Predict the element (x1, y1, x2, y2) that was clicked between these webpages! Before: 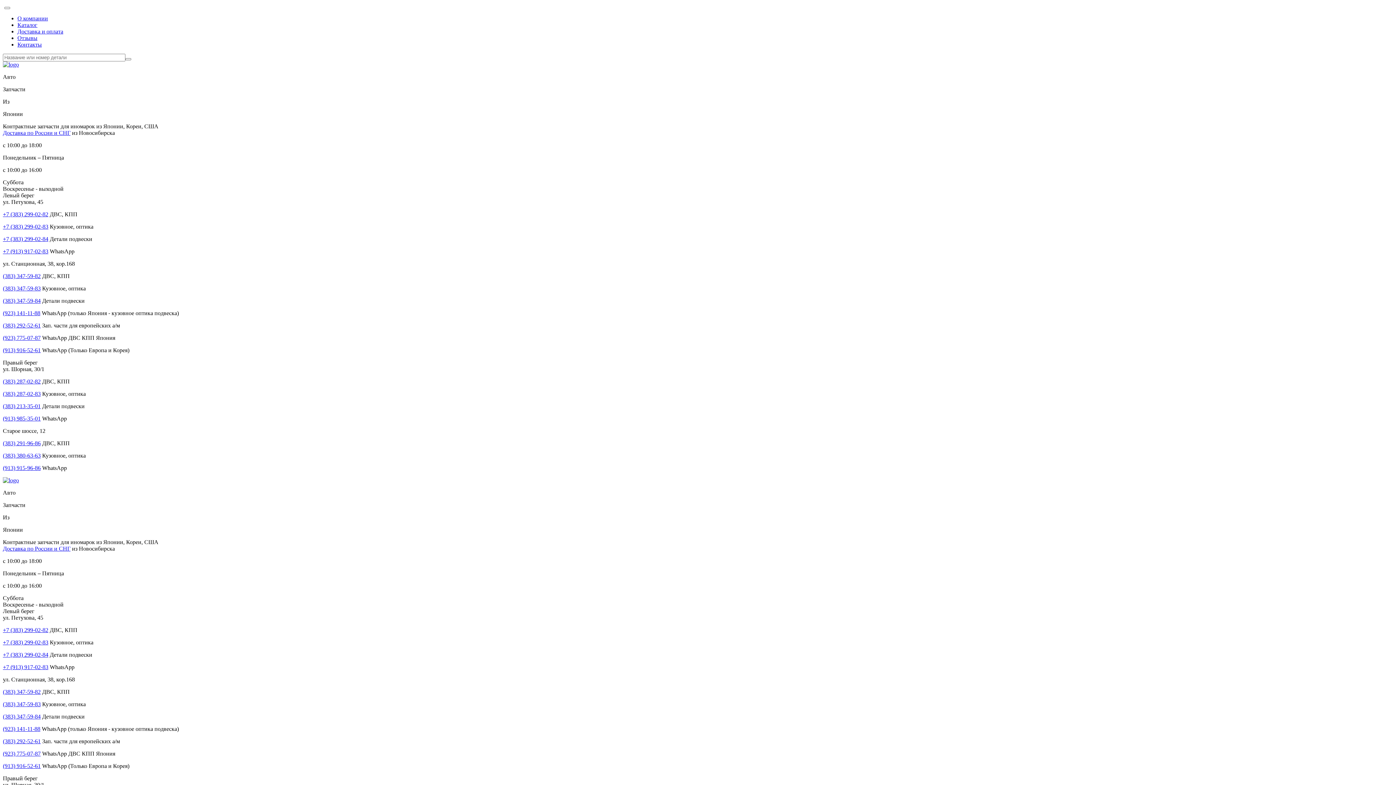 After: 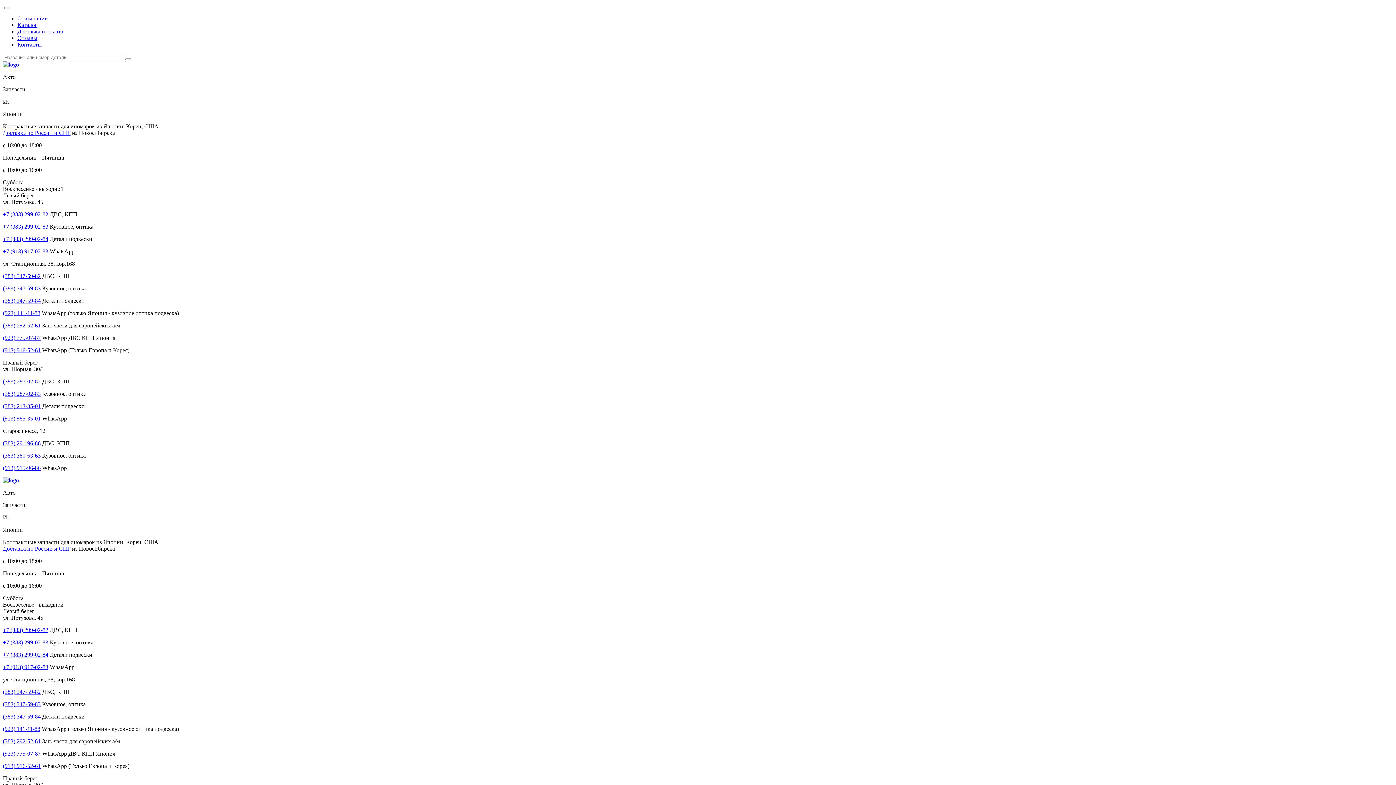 Action: bbox: (2, 477, 18, 483)